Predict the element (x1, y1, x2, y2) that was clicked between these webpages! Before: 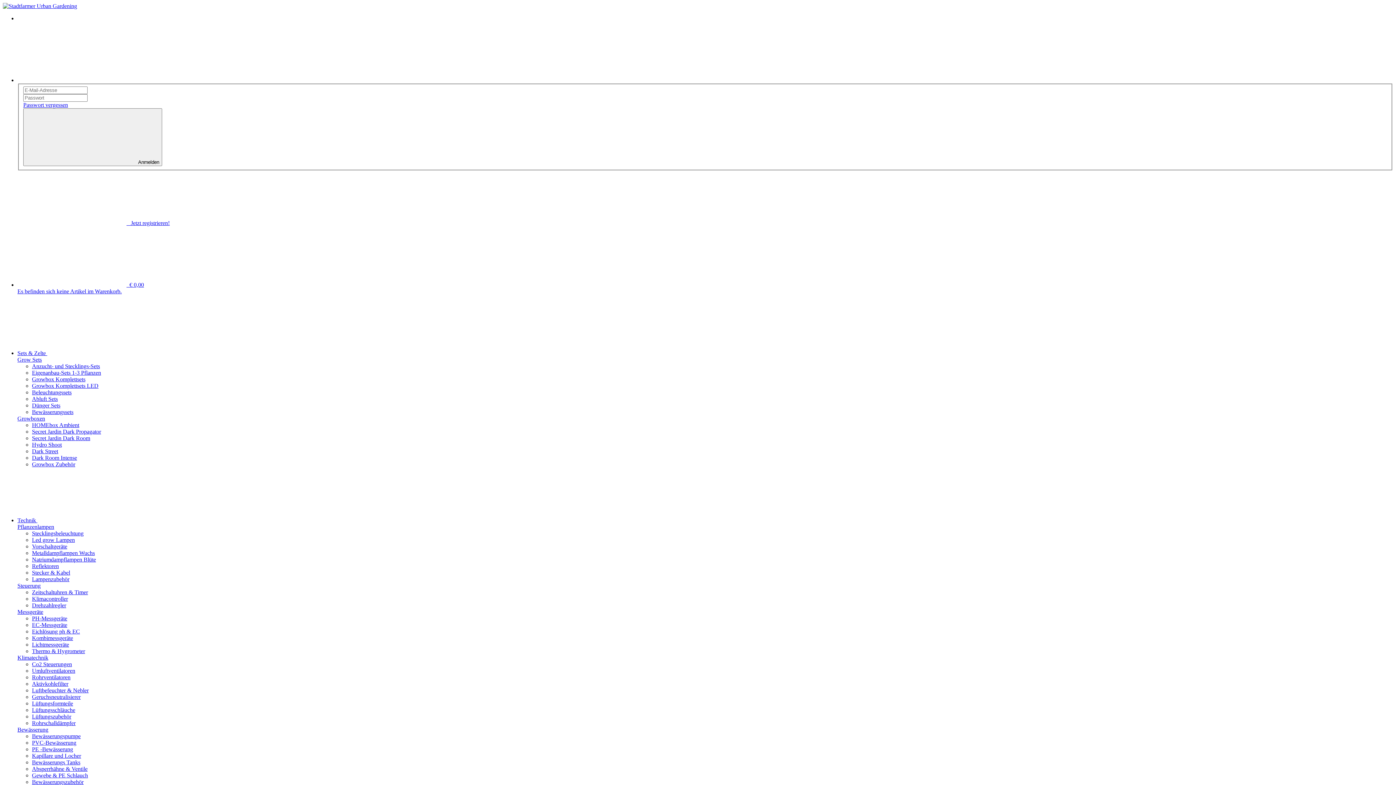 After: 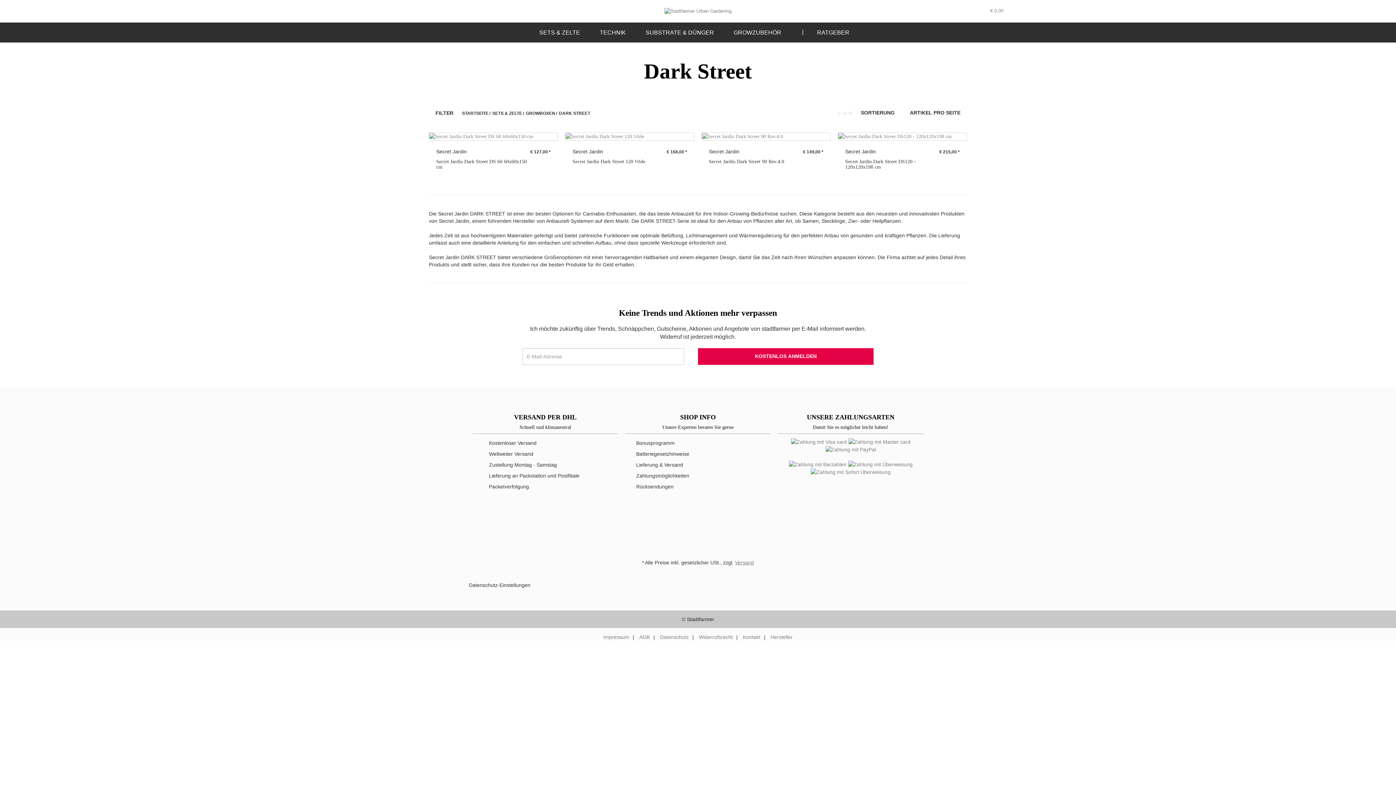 Action: label: Dark Street bbox: (32, 448, 58, 454)